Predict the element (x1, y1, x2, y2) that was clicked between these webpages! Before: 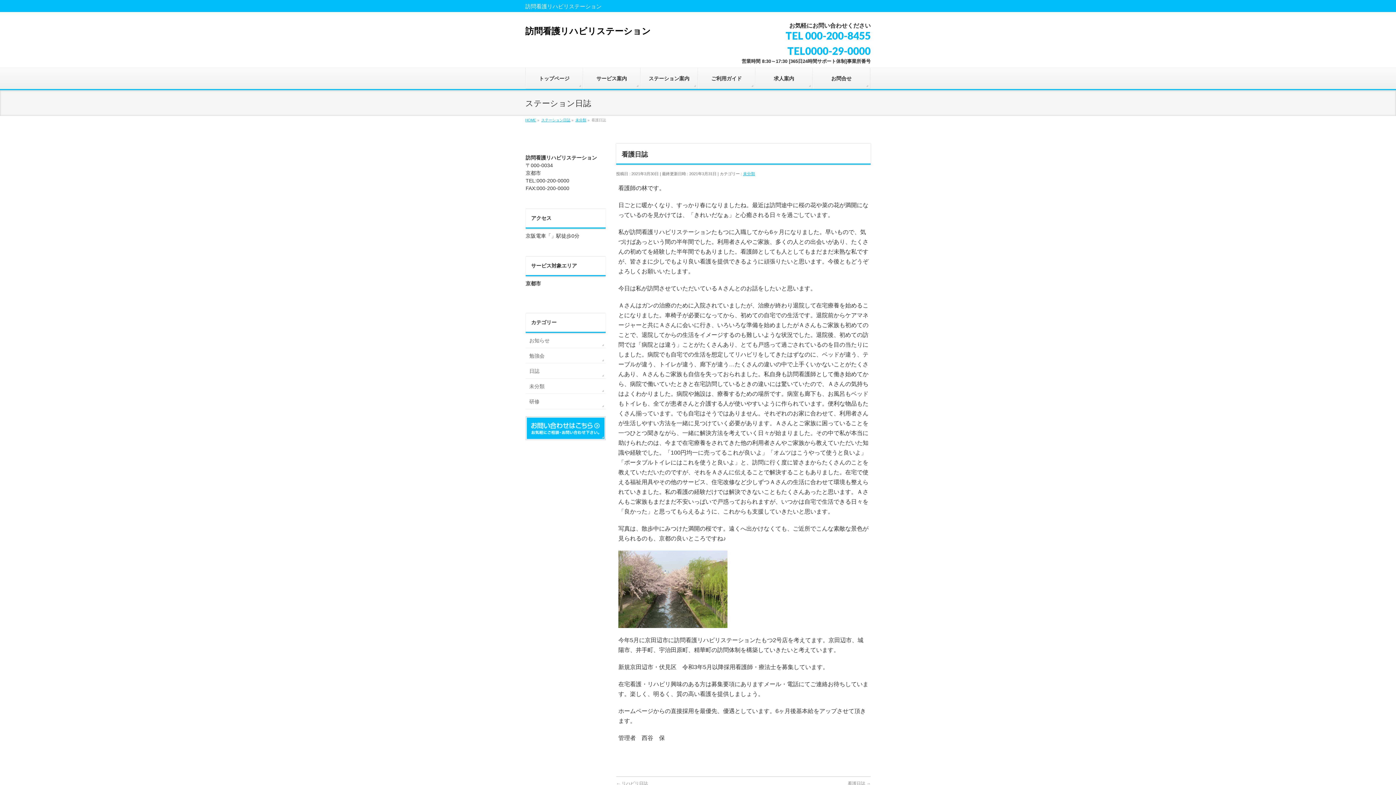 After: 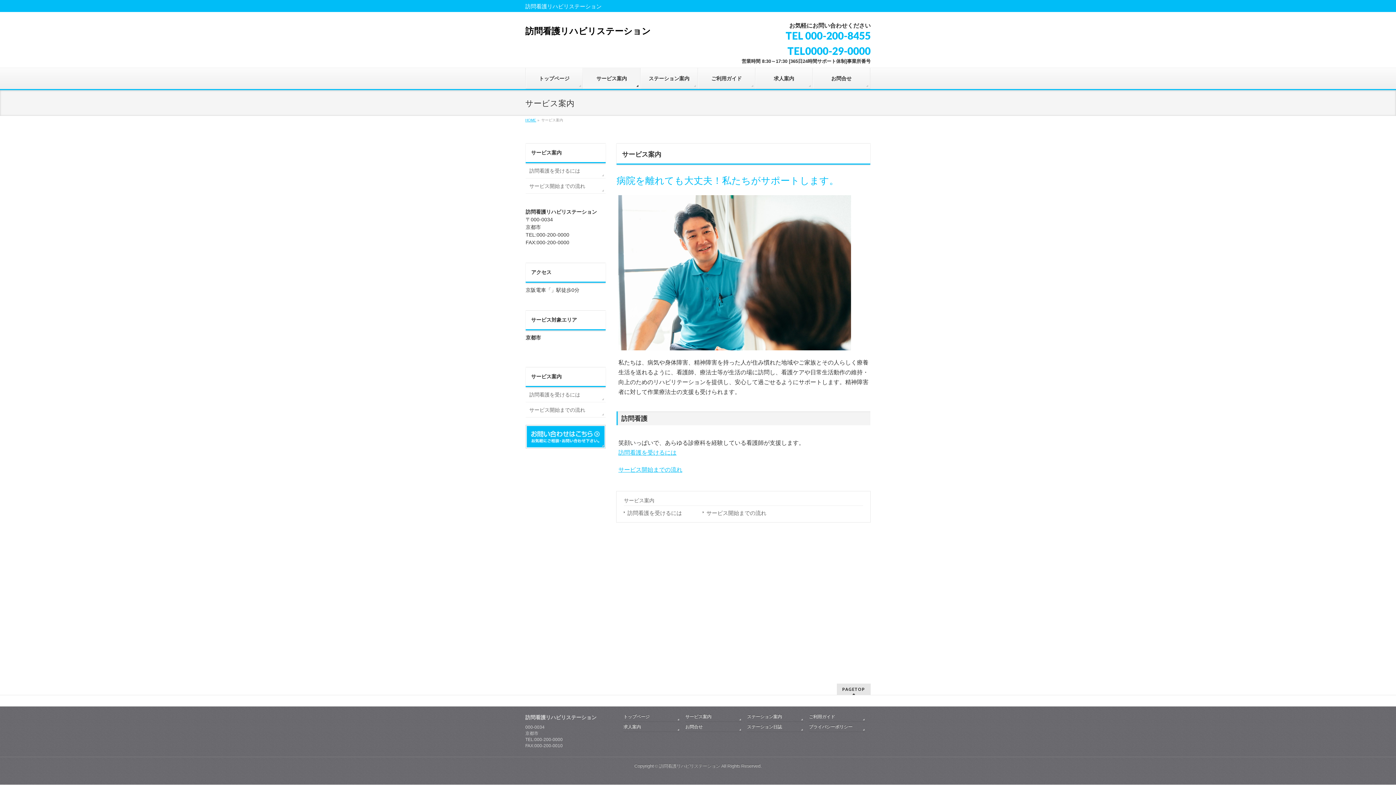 Action: label: サービス案内 bbox: (583, 68, 640, 89)